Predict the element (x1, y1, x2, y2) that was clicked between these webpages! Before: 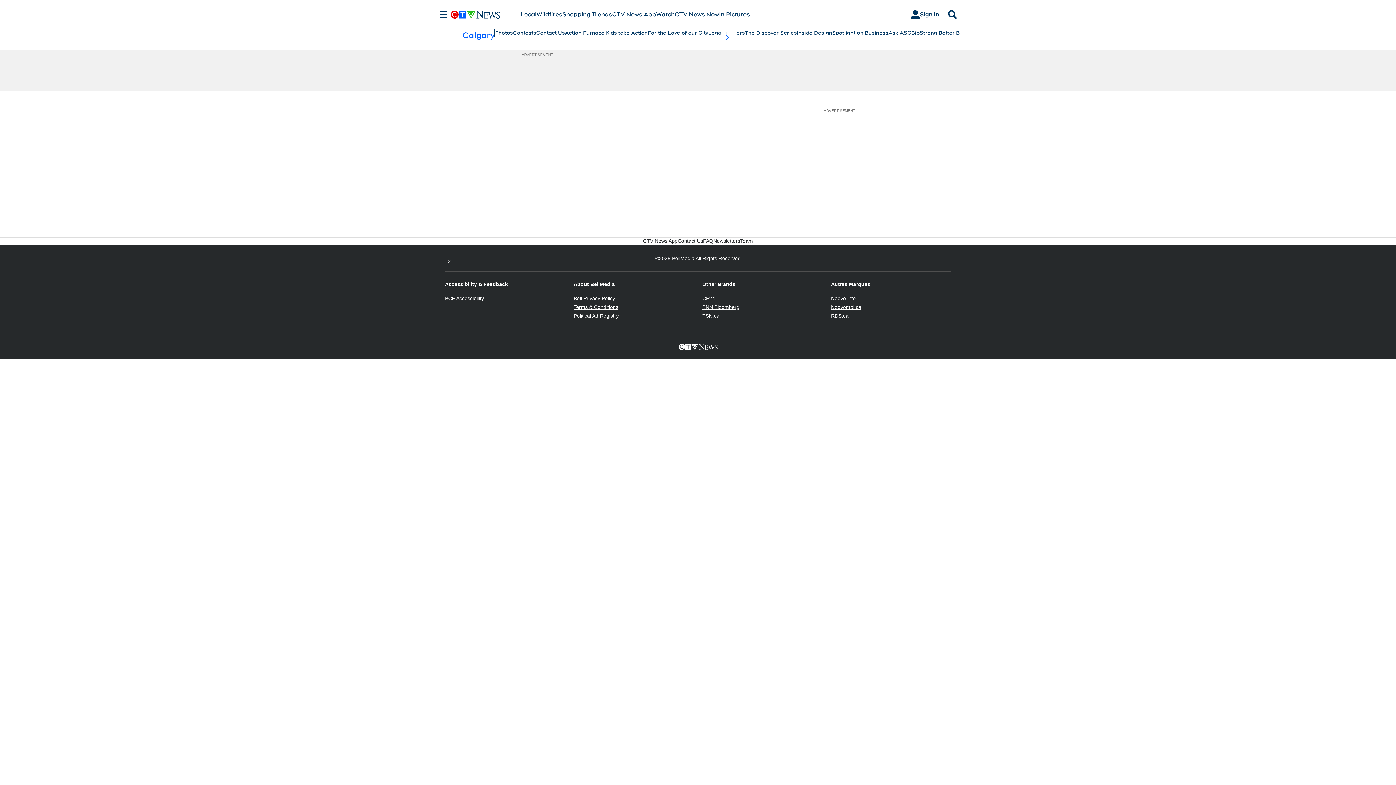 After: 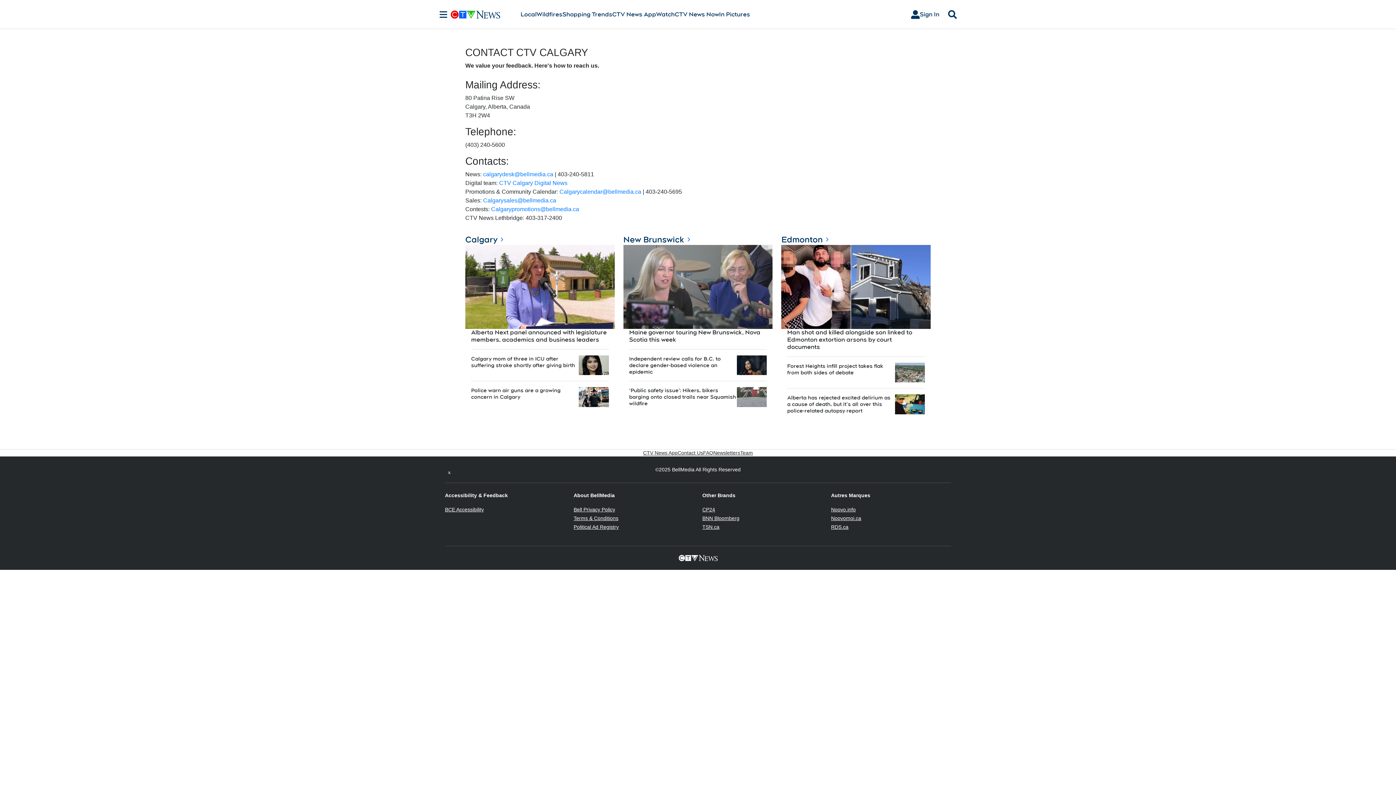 Action: bbox: (536, 29, 565, 36) label: Contact Us